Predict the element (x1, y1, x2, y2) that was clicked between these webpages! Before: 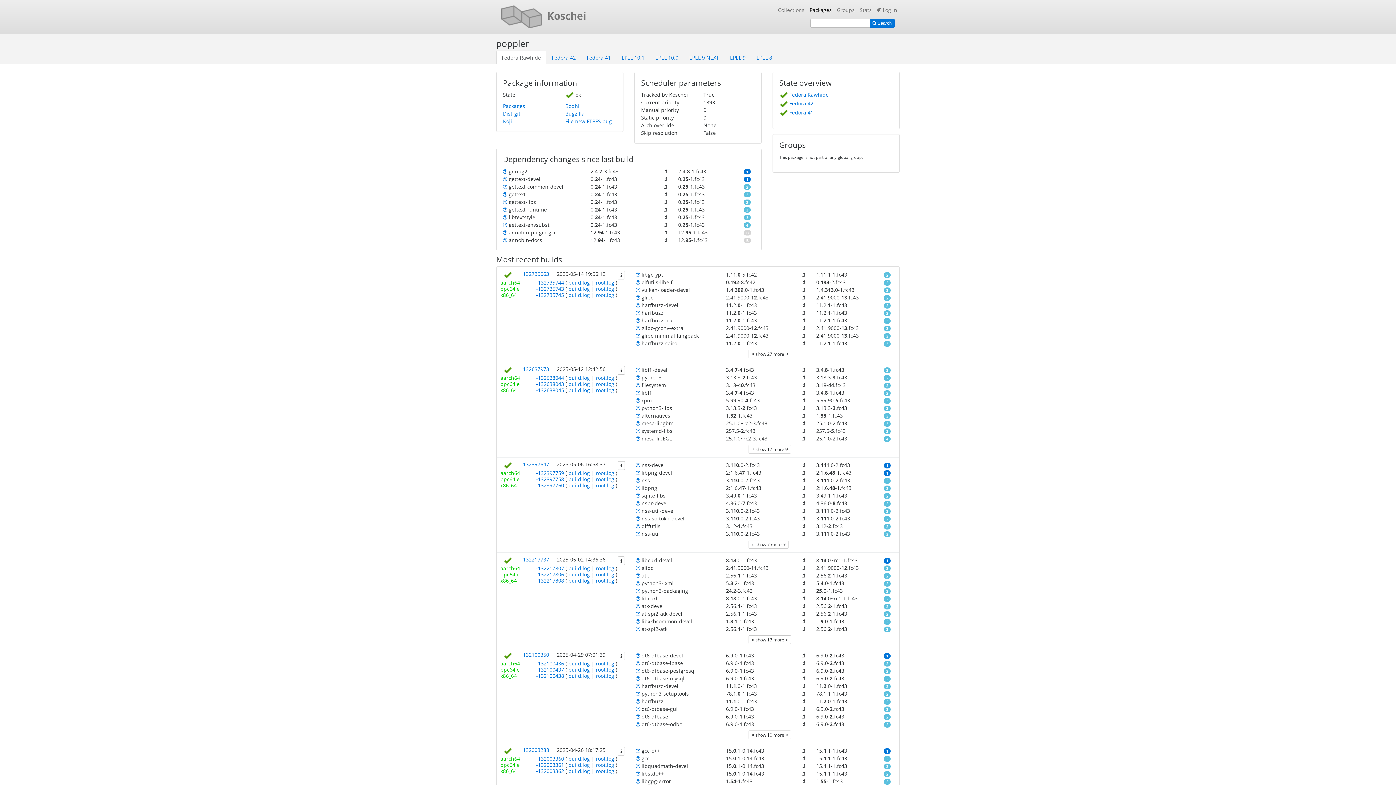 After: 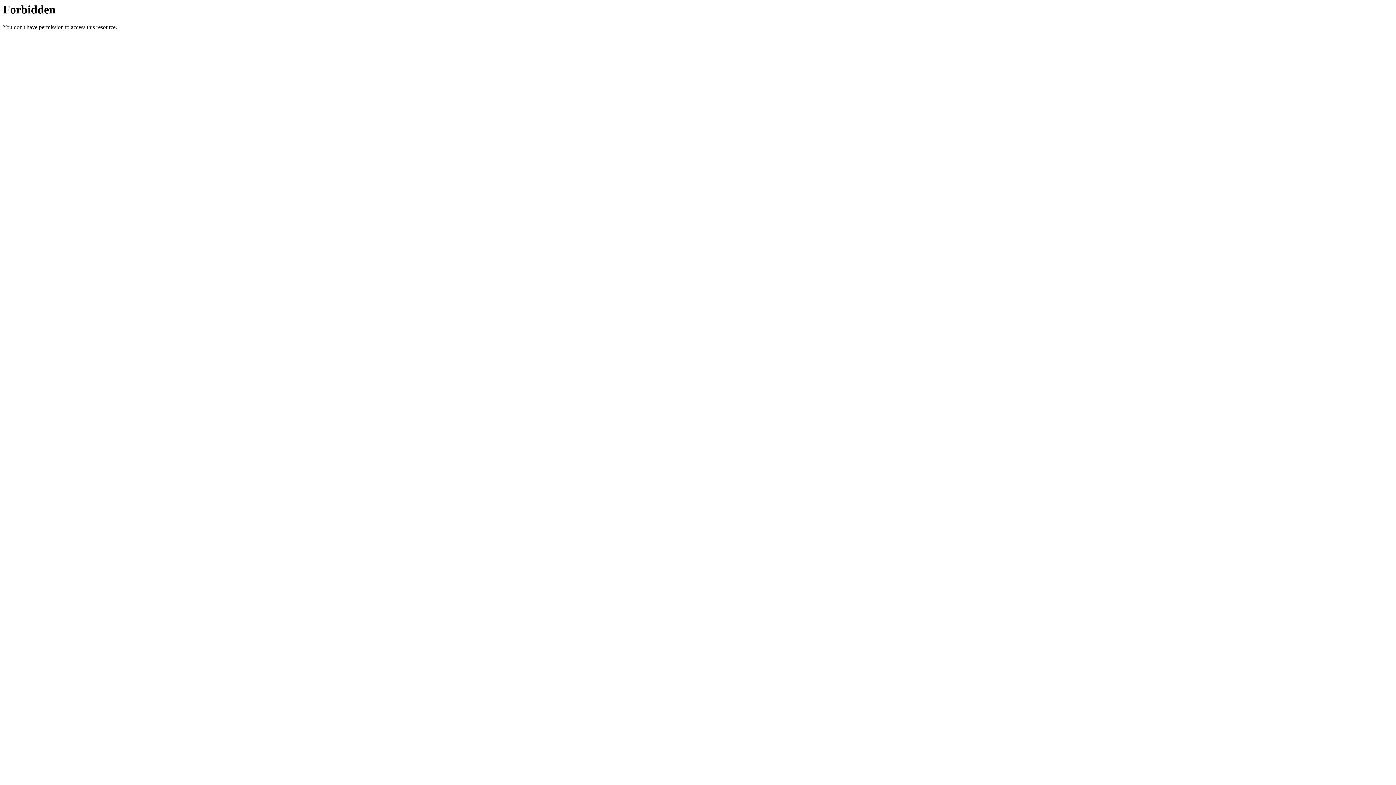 Action: label: root.log  bbox: (595, 565, 615, 572)